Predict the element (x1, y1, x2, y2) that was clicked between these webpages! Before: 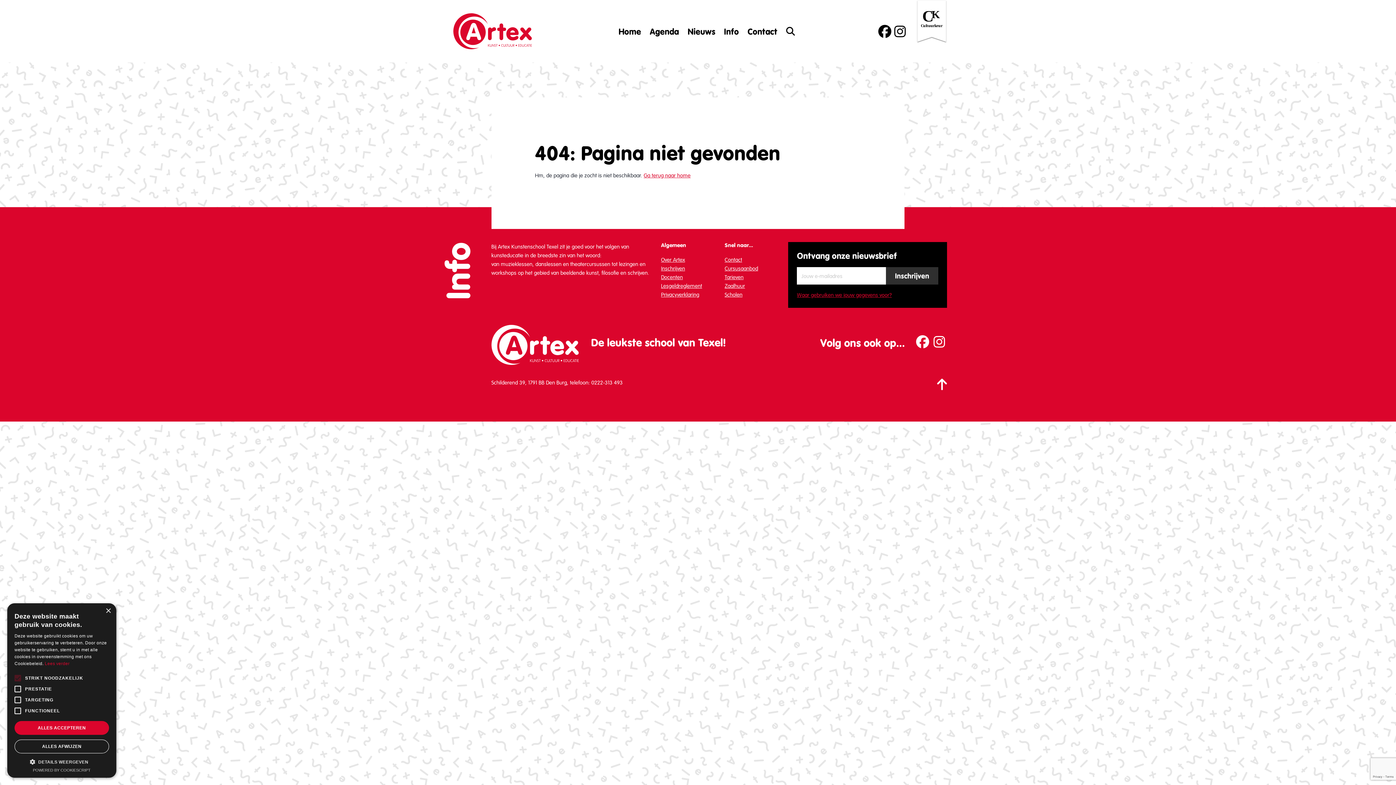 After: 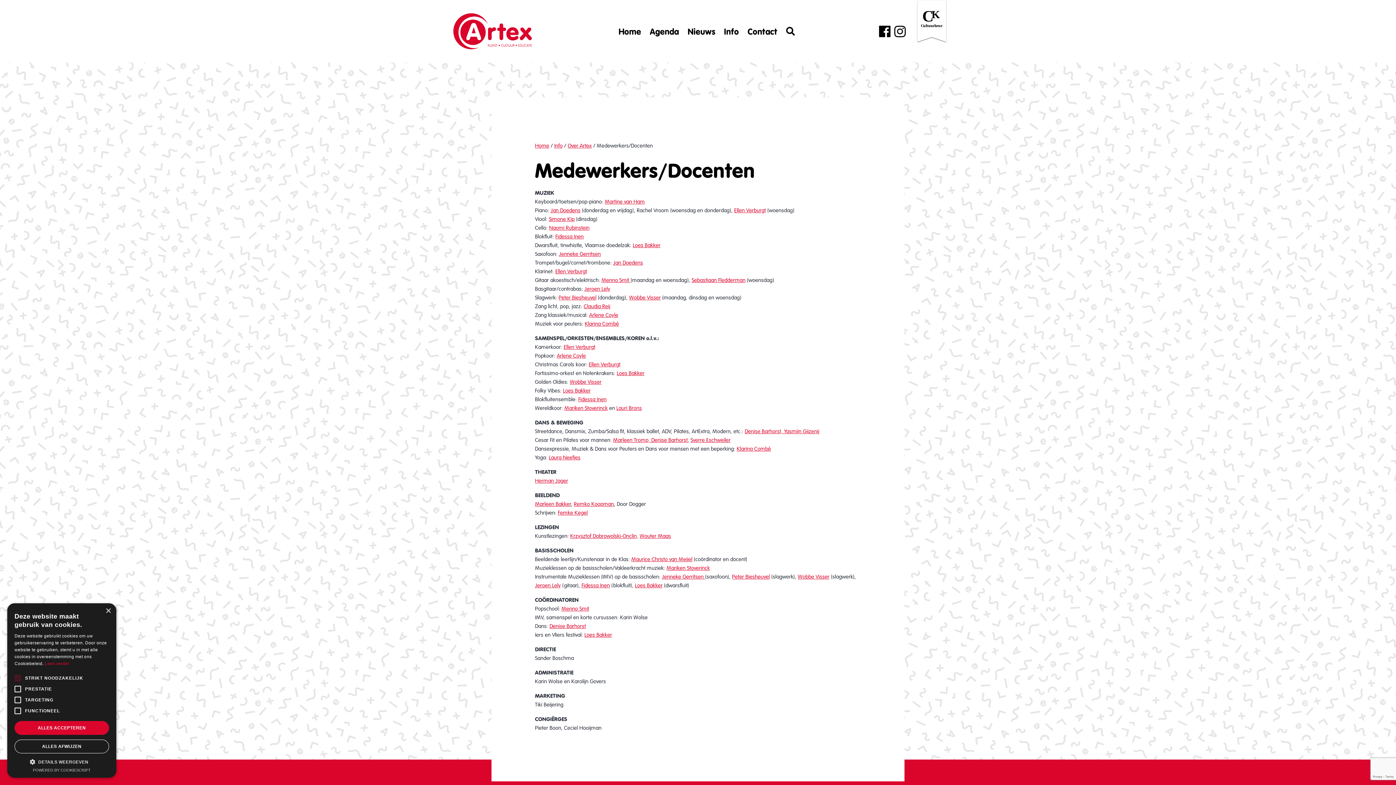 Action: bbox: (661, 273, 683, 280) label: Docenten